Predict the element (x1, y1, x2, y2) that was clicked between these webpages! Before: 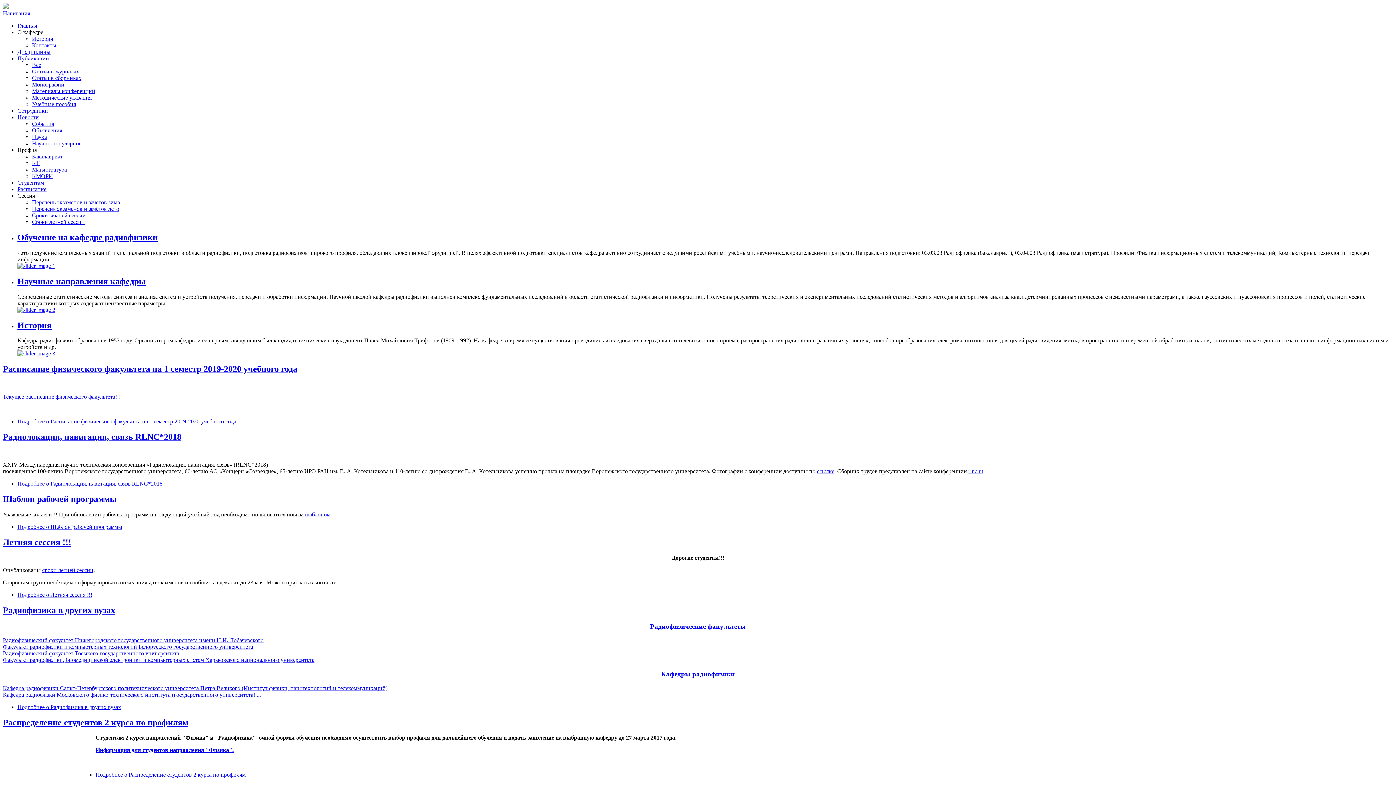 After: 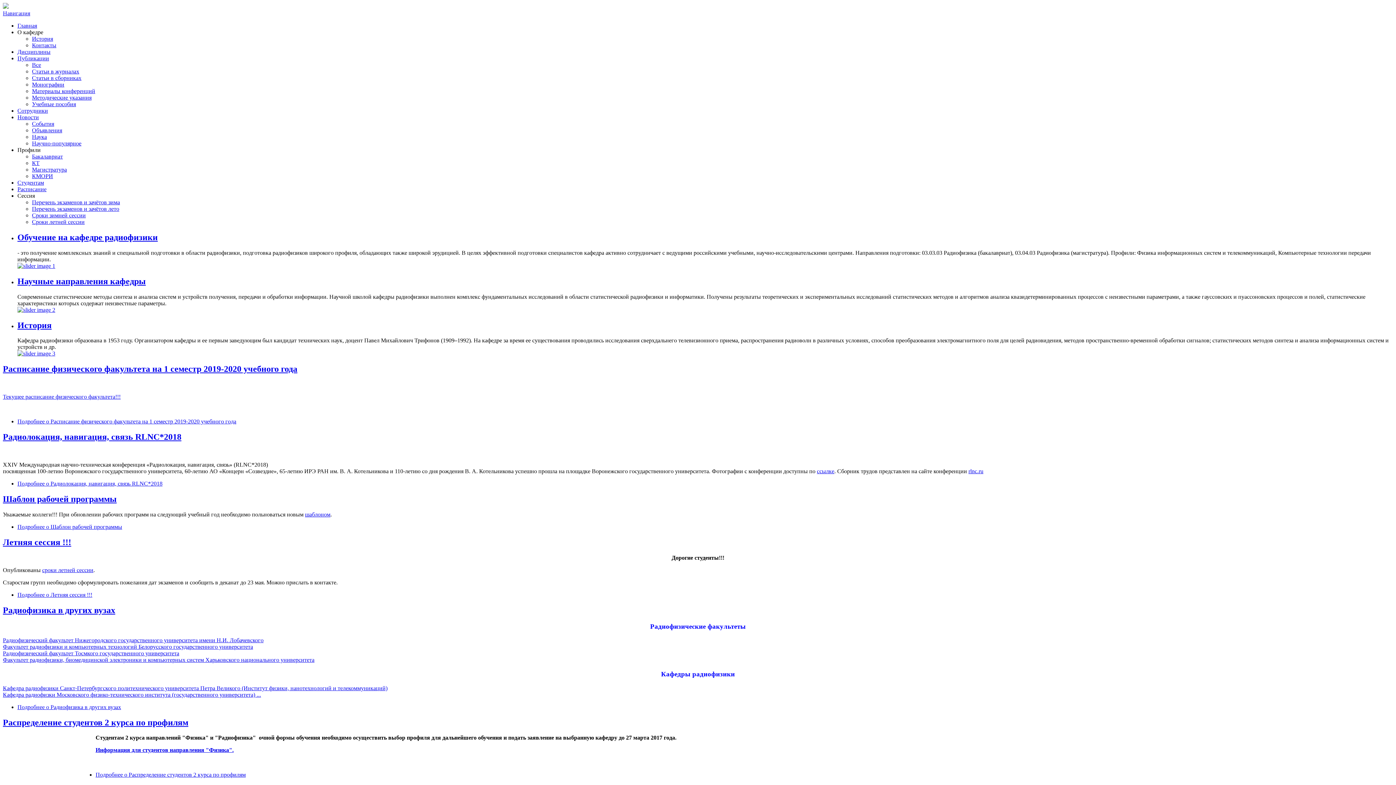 Action: label: Сроки зимней сессии bbox: (32, 212, 85, 218)